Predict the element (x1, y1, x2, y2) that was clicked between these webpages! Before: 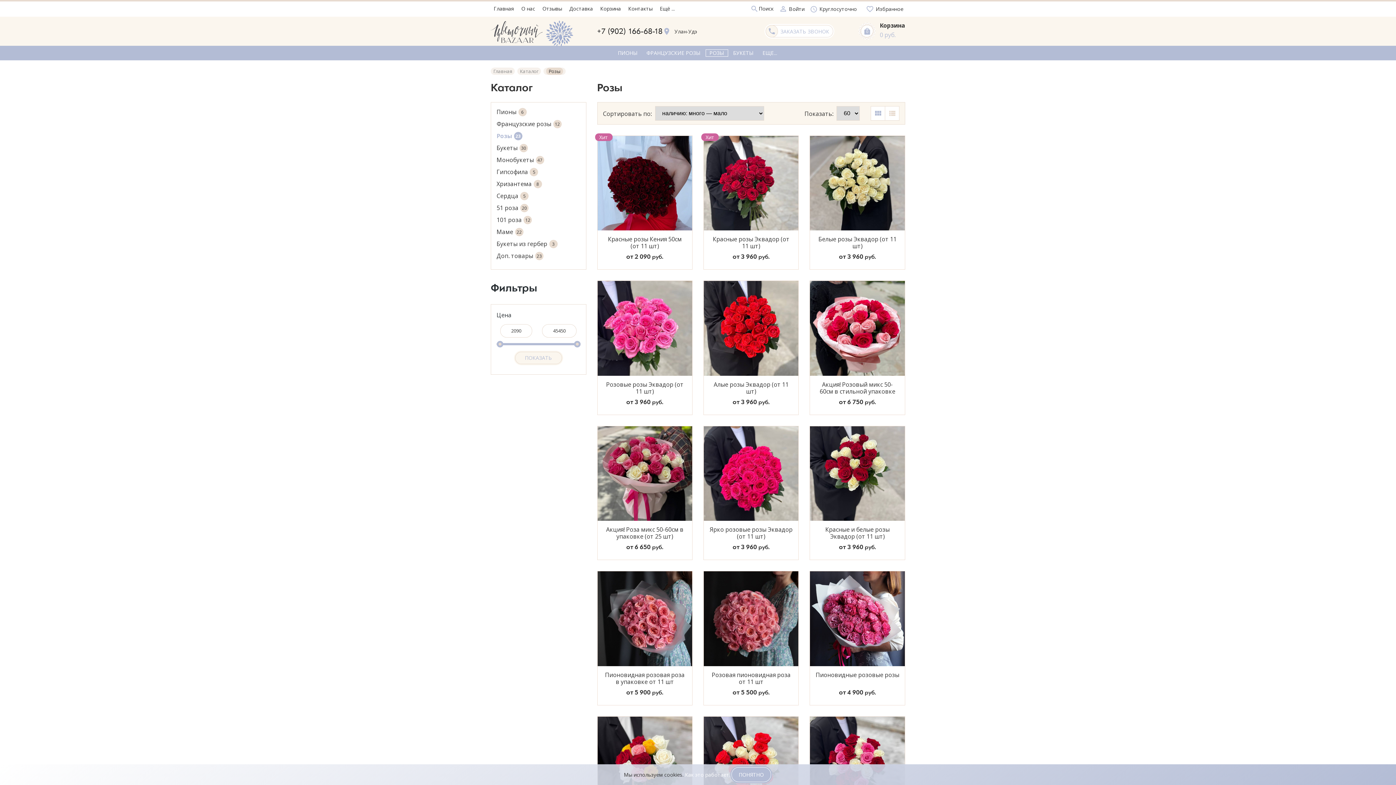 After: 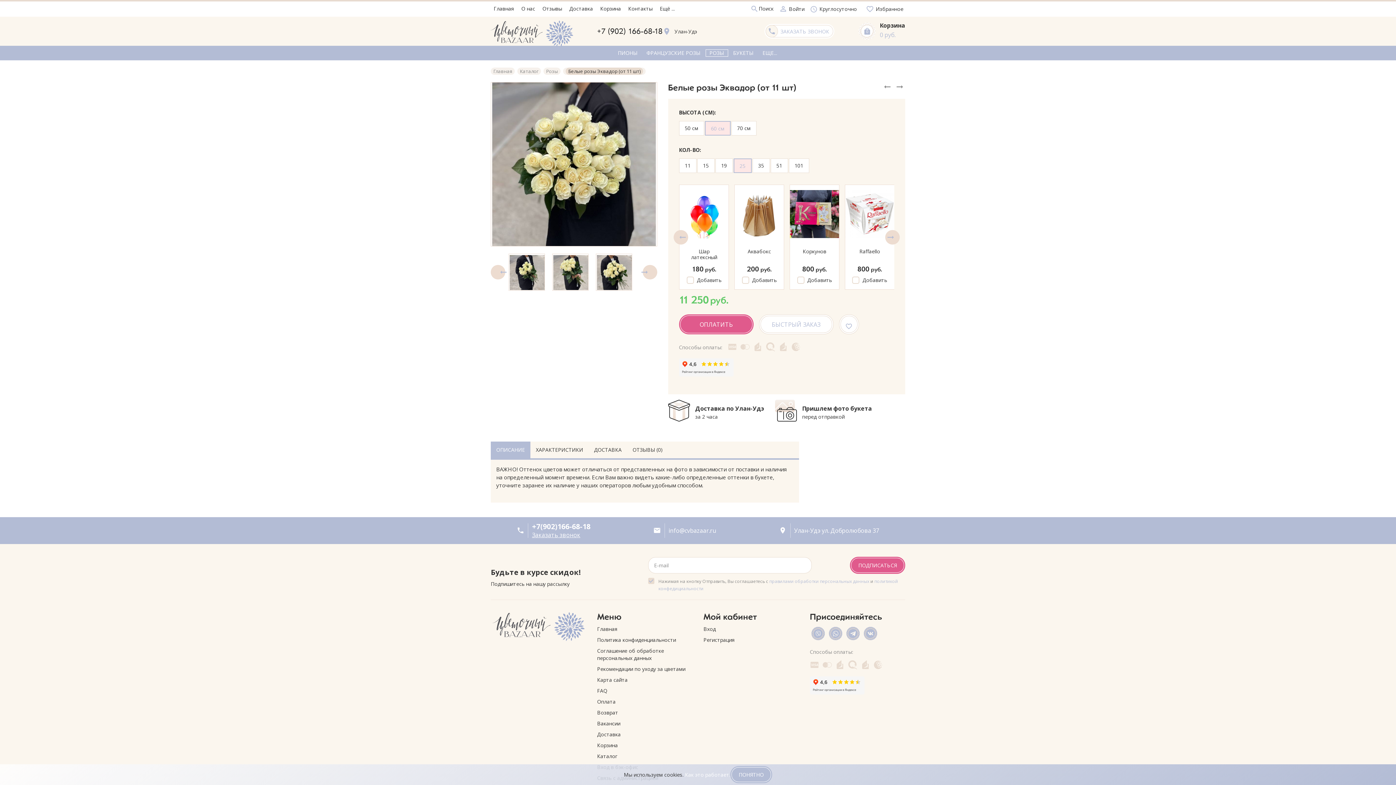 Action: bbox: (815, 236, 899, 249) label: Белые розы Эквадор (от 11 шт)